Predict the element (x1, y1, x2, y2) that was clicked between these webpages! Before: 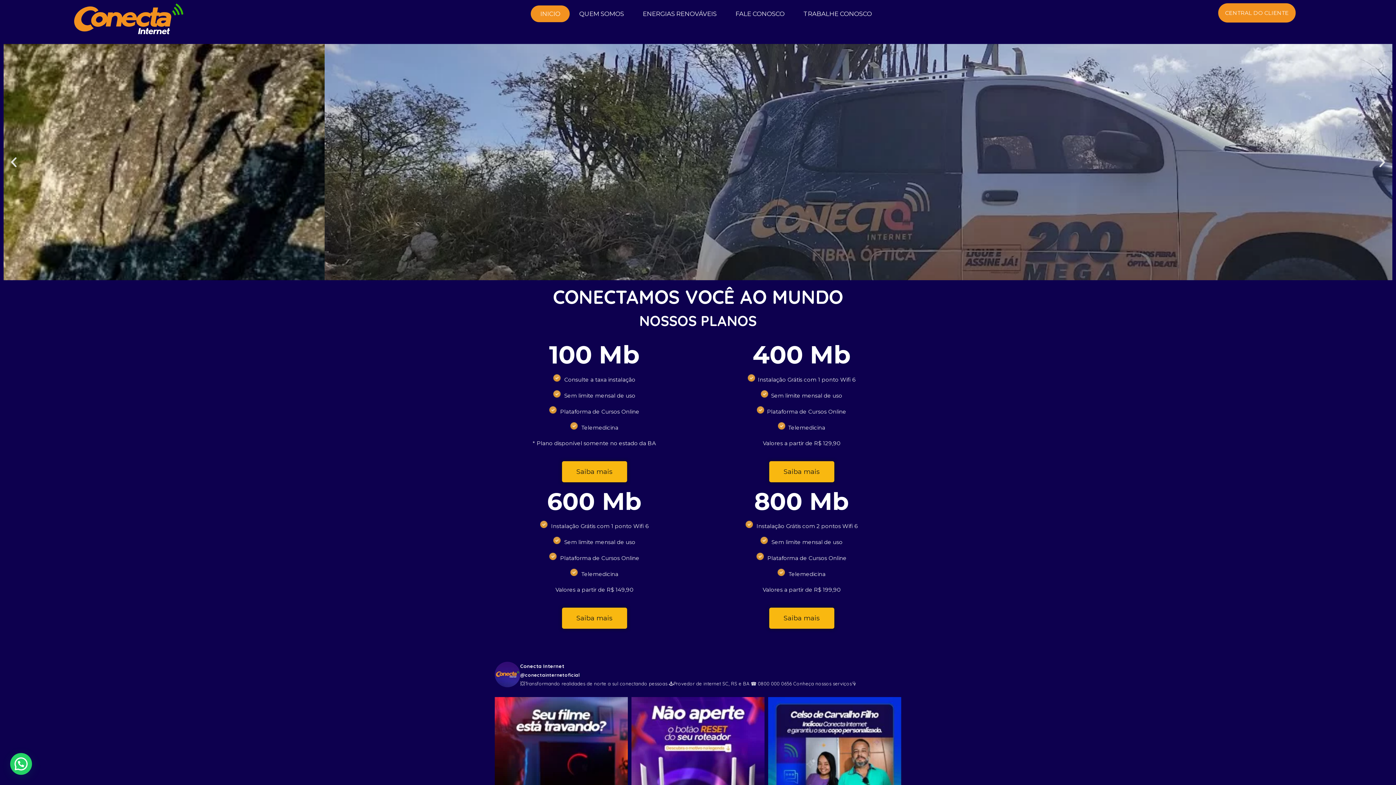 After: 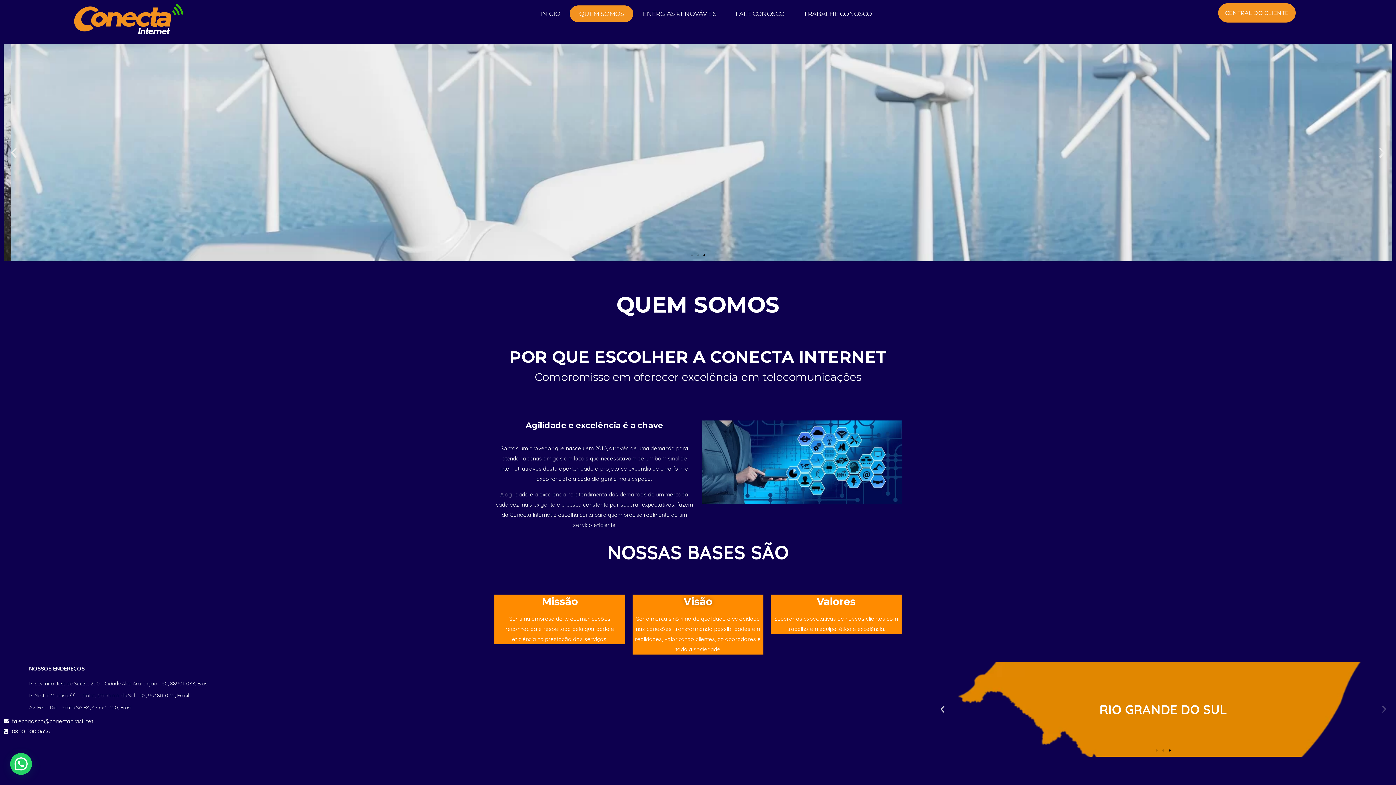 Action: label: QUEM SOMOS bbox: (569, 5, 633, 22)